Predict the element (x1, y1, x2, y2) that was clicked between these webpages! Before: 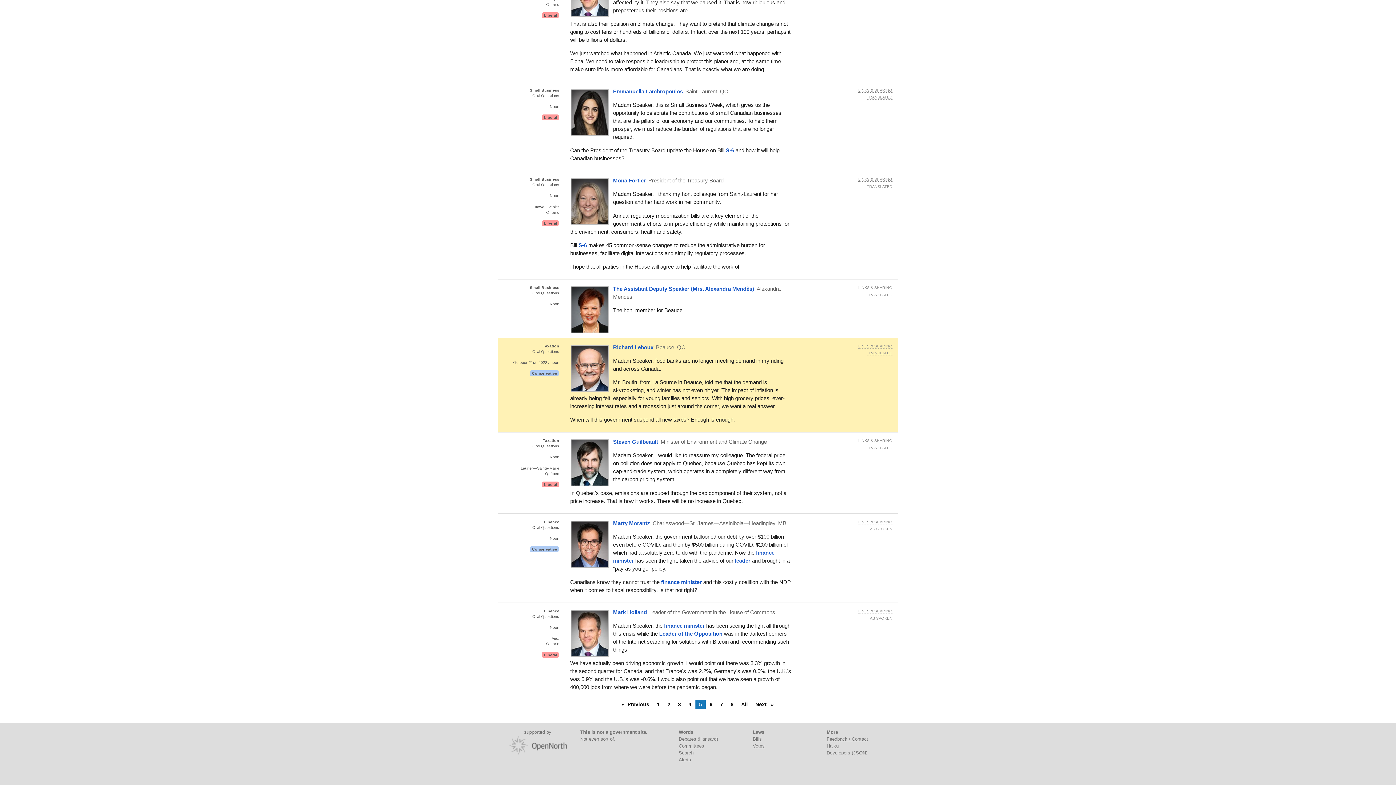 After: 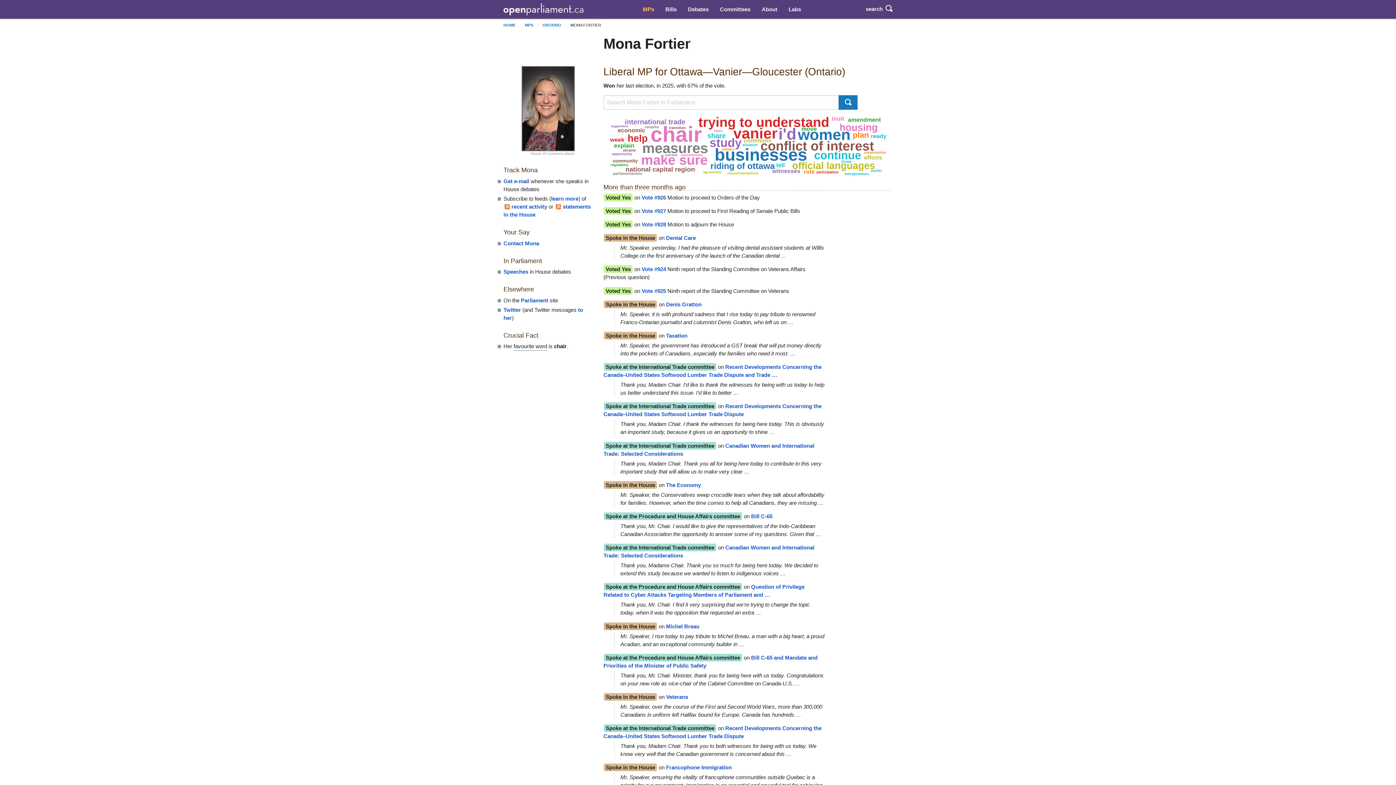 Action: label: Mona Fortier  bbox: (613, 177, 647, 183)